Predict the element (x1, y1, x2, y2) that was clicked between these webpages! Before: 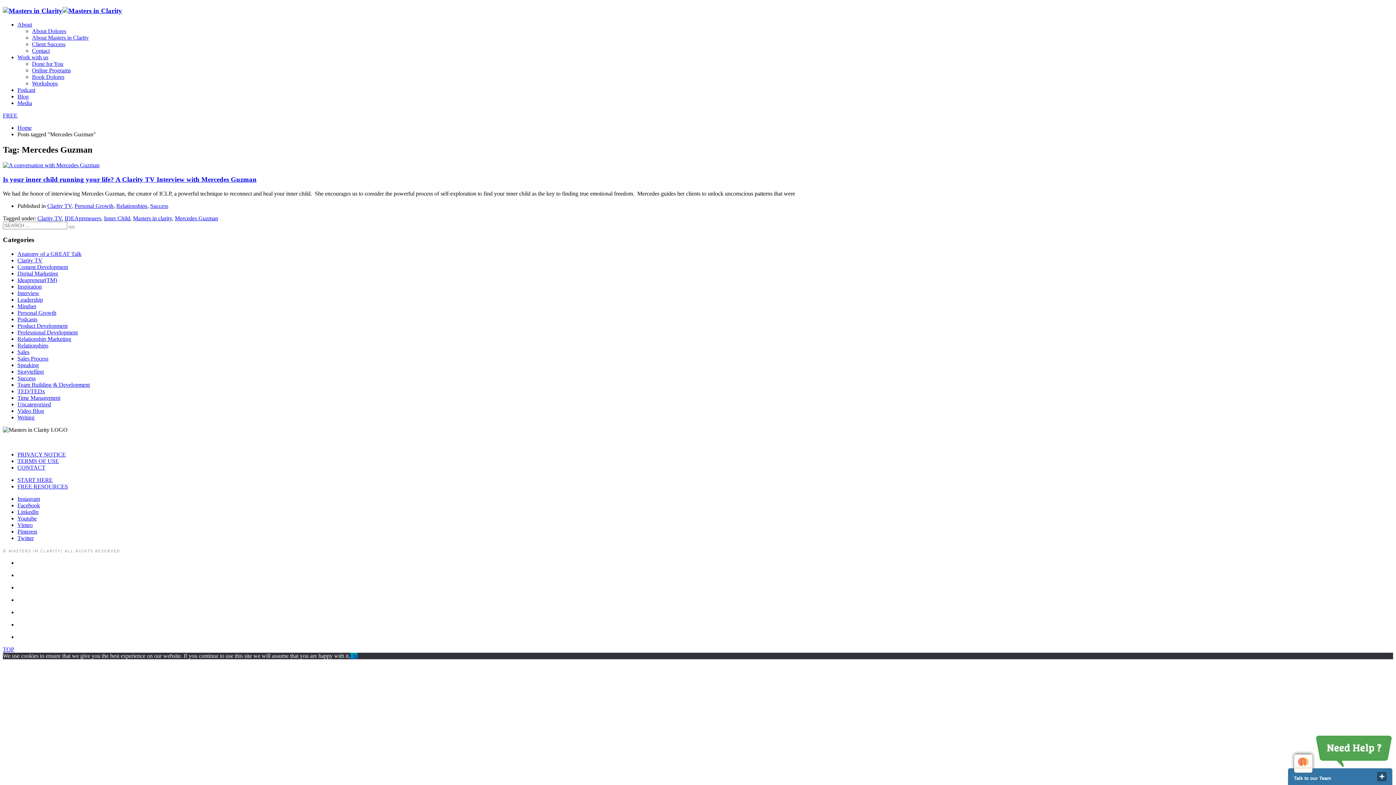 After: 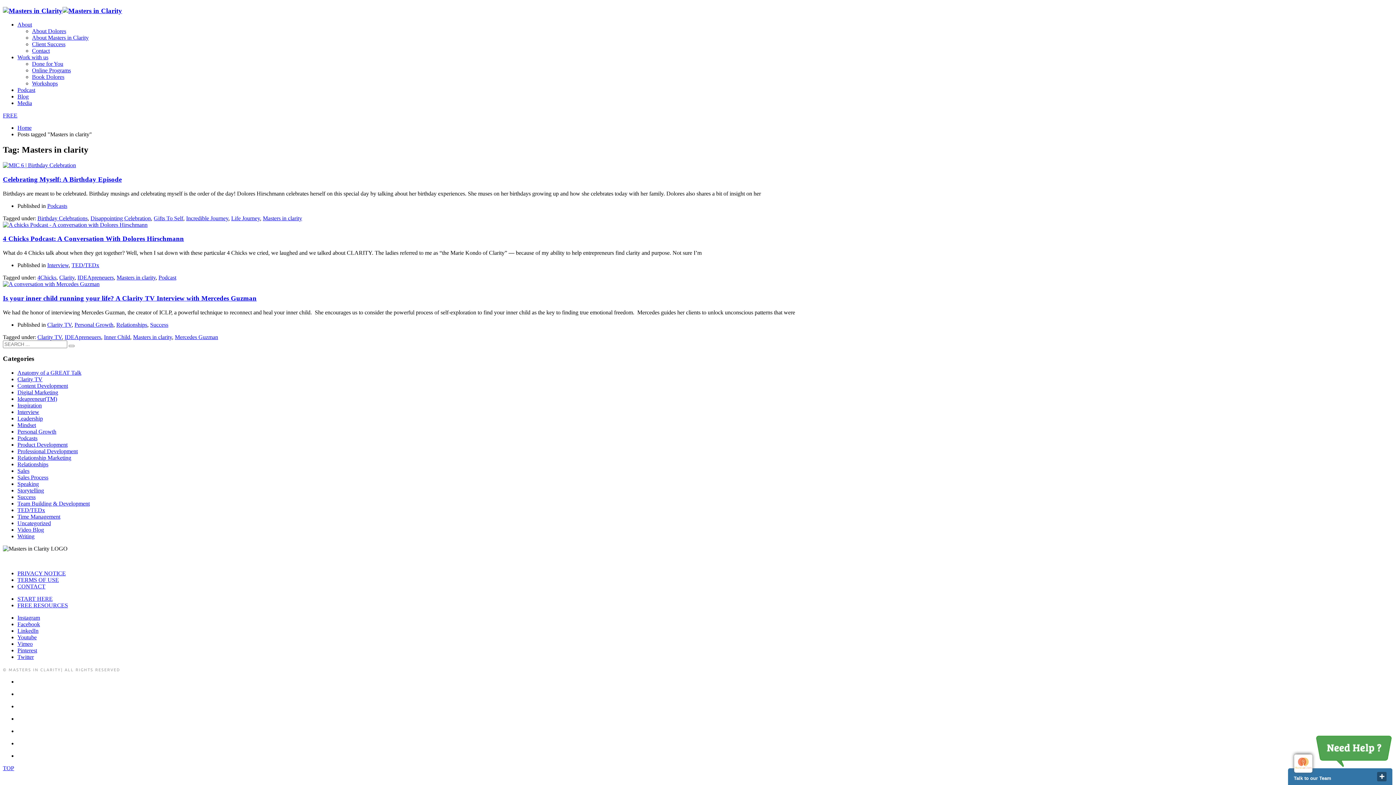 Action: bbox: (133, 215, 172, 221) label: Masters in clarity